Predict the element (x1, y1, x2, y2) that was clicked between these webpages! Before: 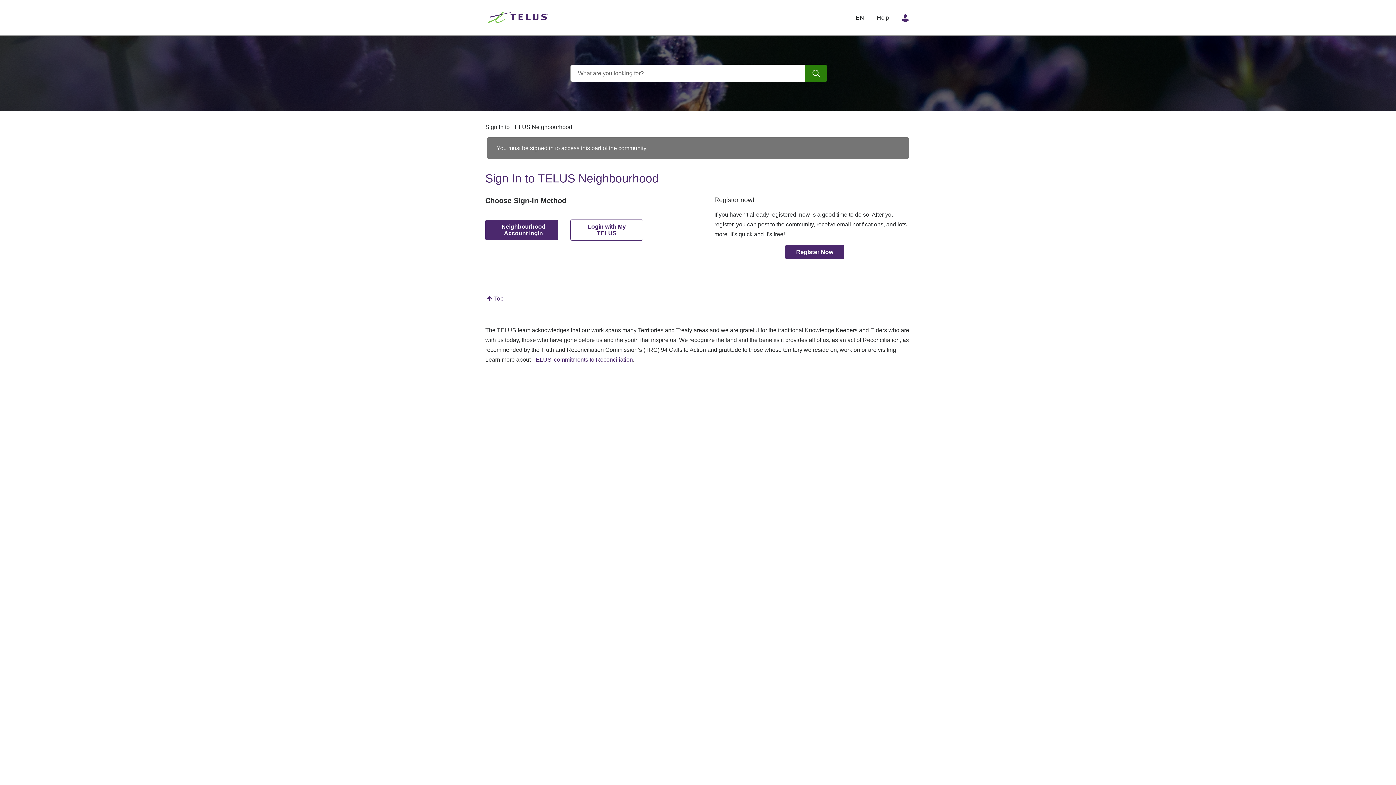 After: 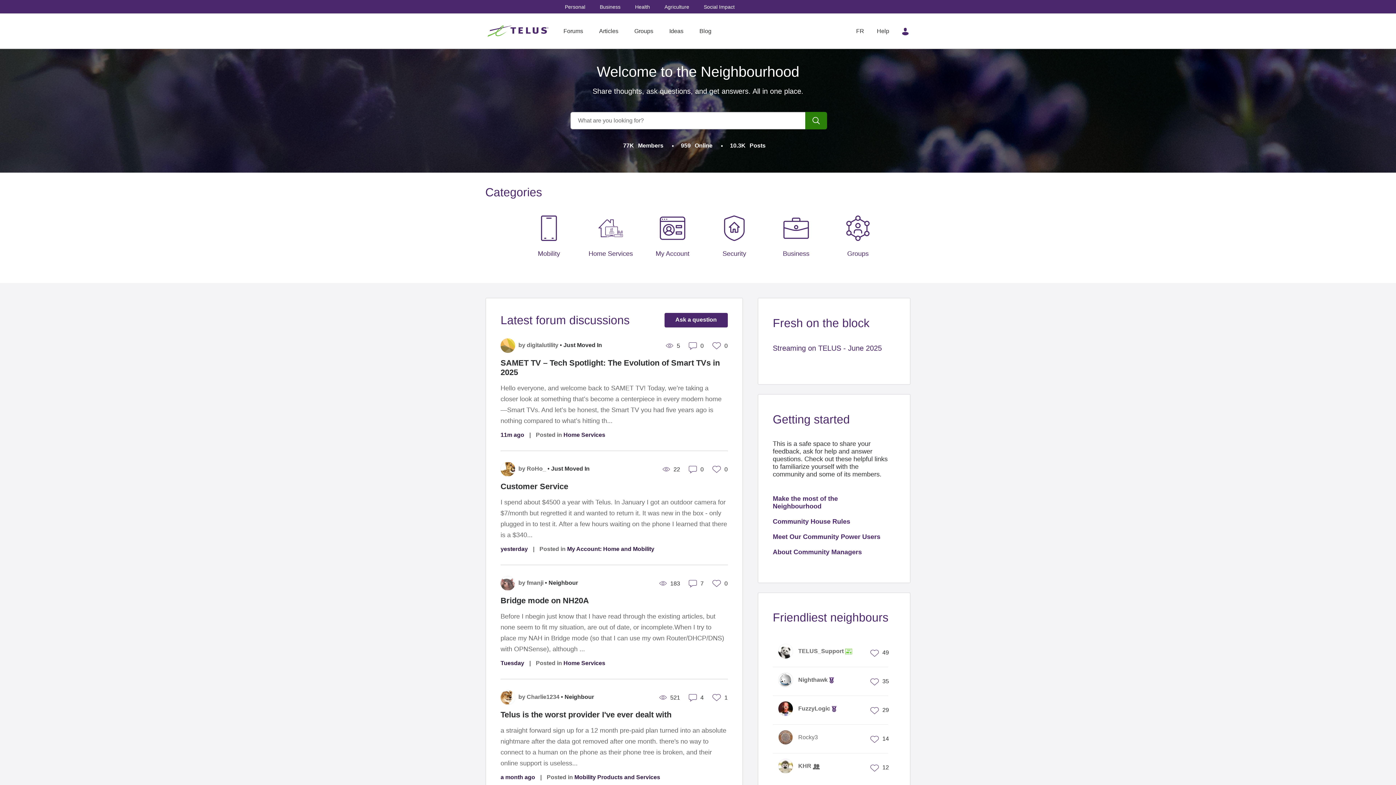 Action: label: TELUS Neighbourhood bbox: (487, 8, 550, 26)